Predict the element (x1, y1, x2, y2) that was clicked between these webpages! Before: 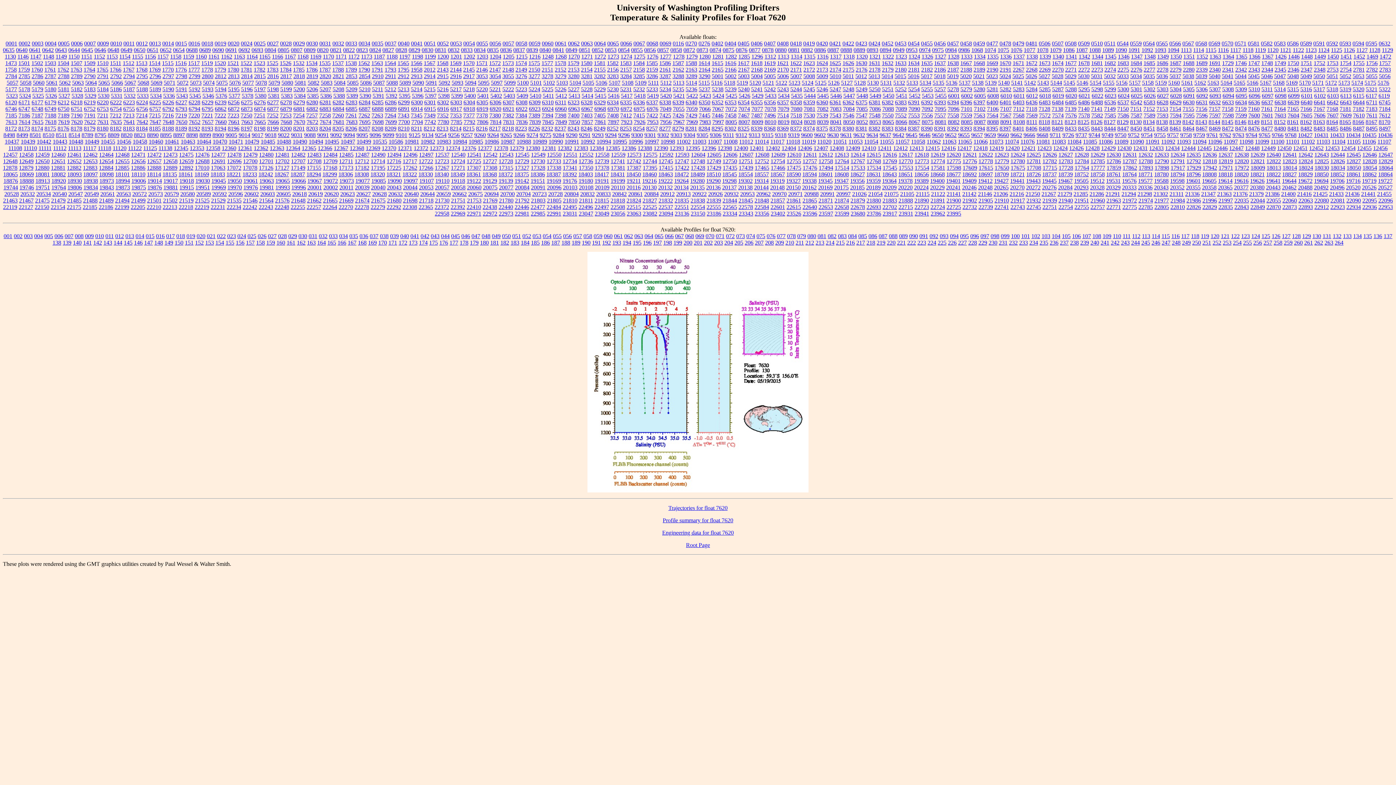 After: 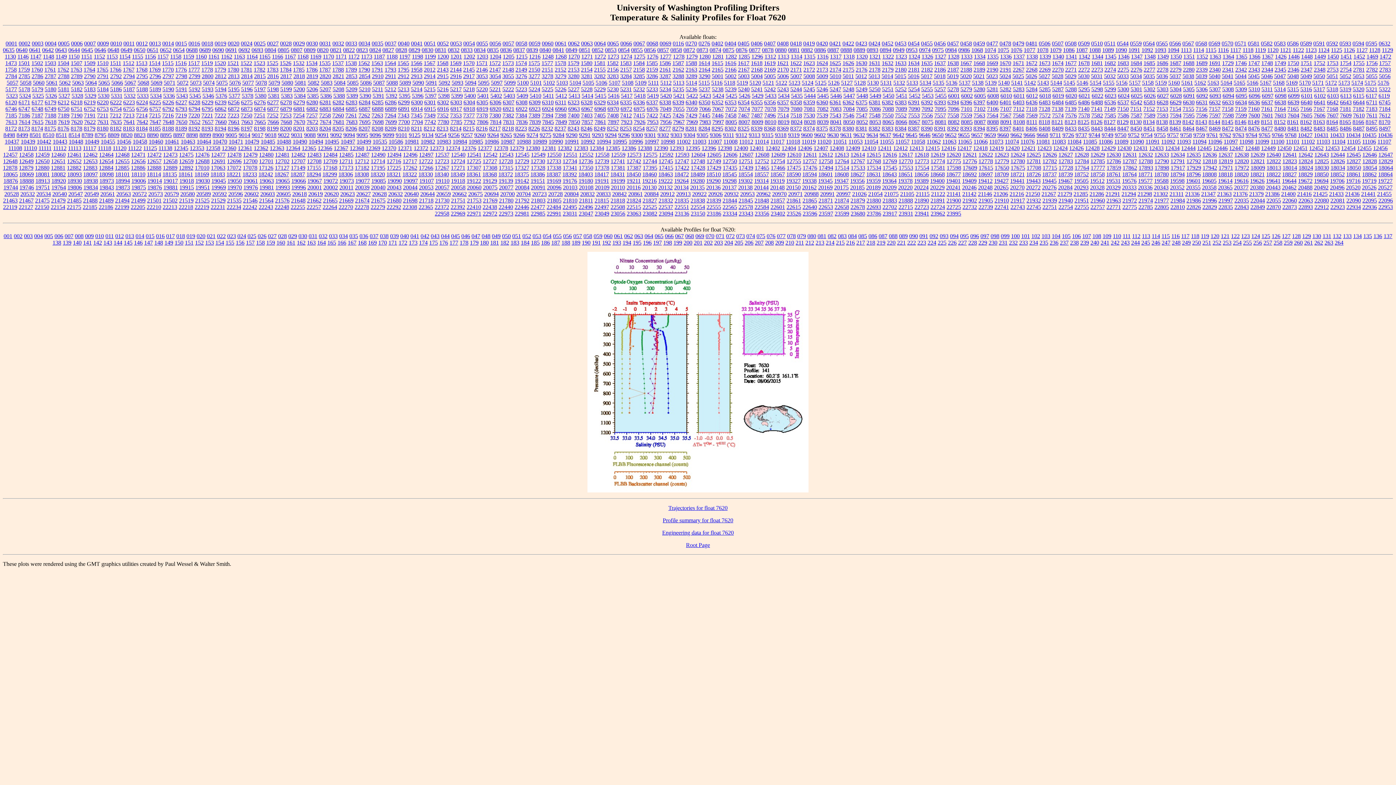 Action: label: 141 bbox: (83, 239, 91, 245)